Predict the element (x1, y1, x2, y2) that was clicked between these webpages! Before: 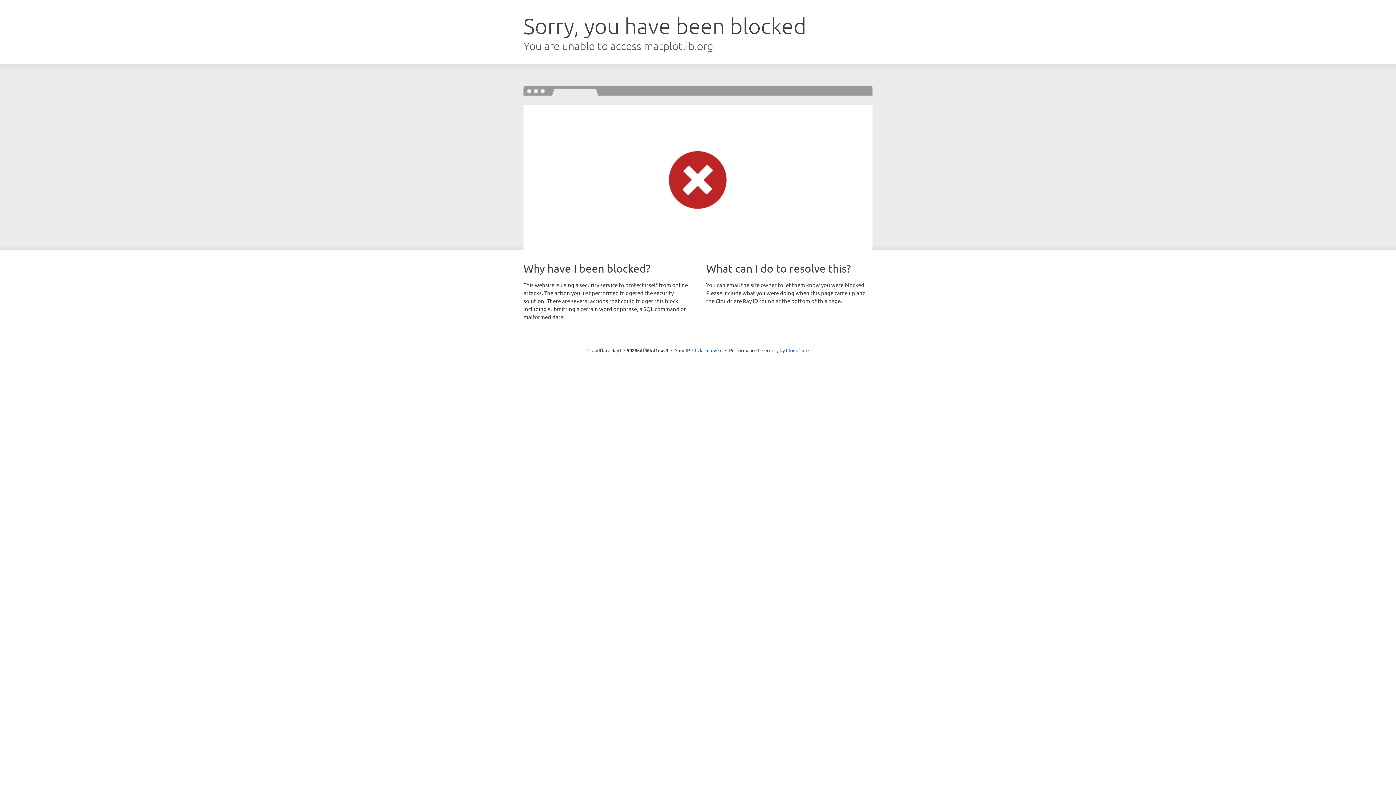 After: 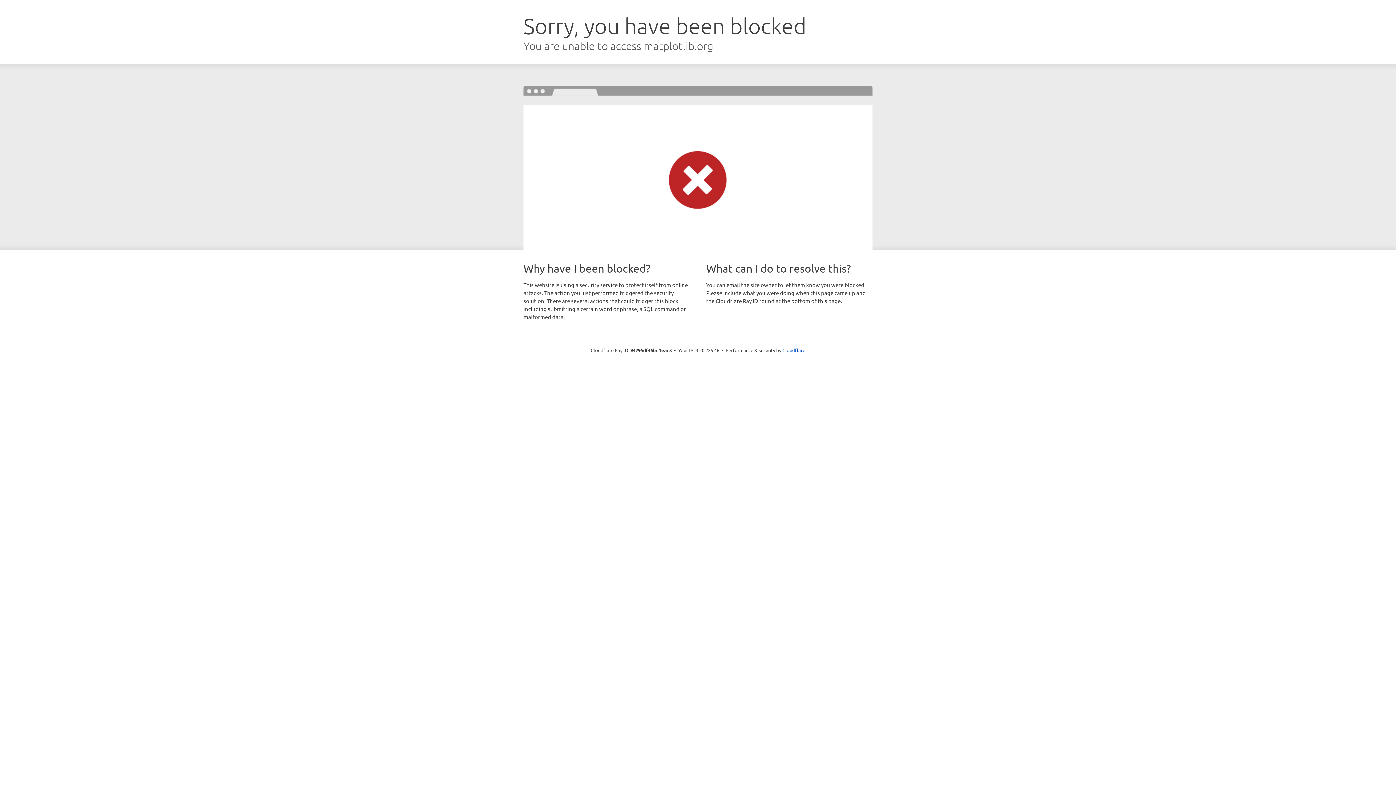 Action: bbox: (692, 346, 722, 353) label: Click to reveal